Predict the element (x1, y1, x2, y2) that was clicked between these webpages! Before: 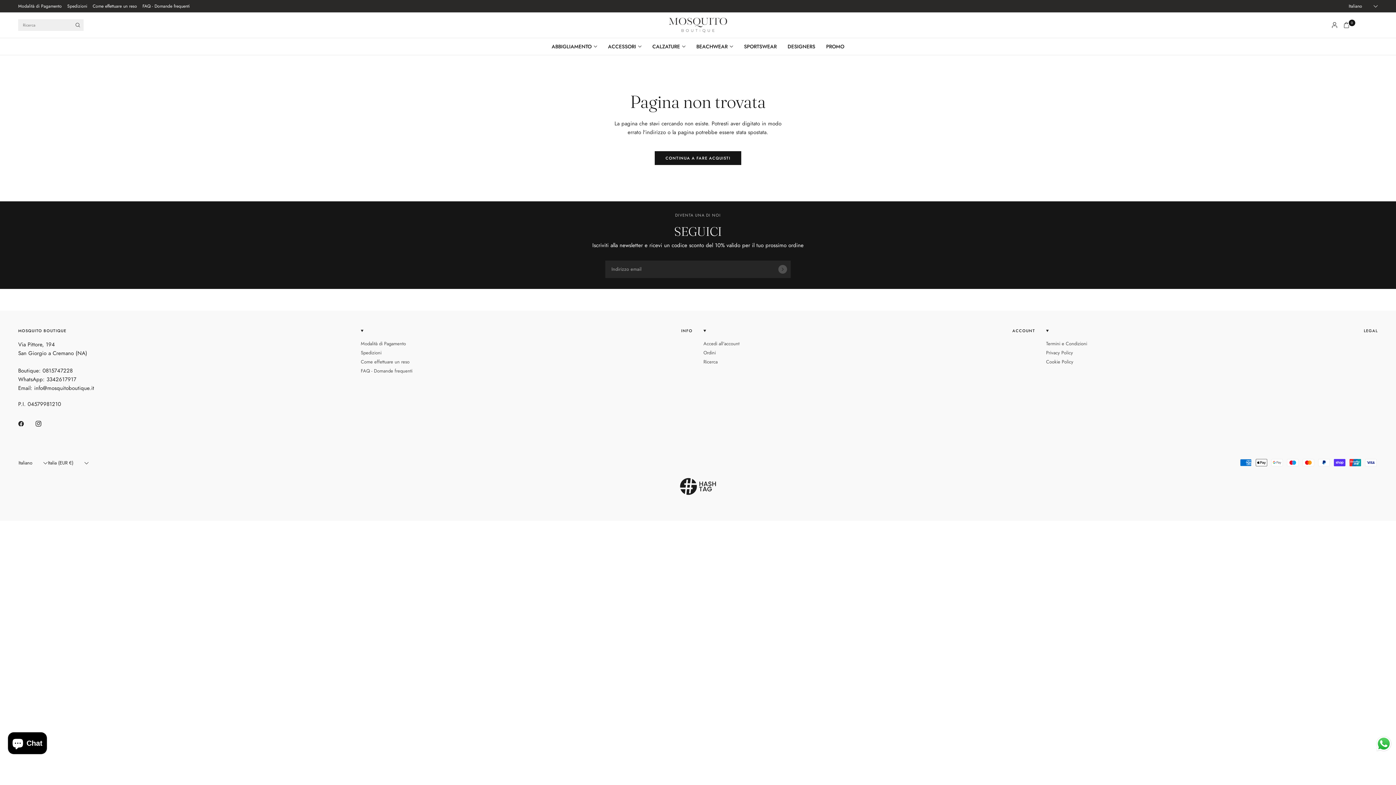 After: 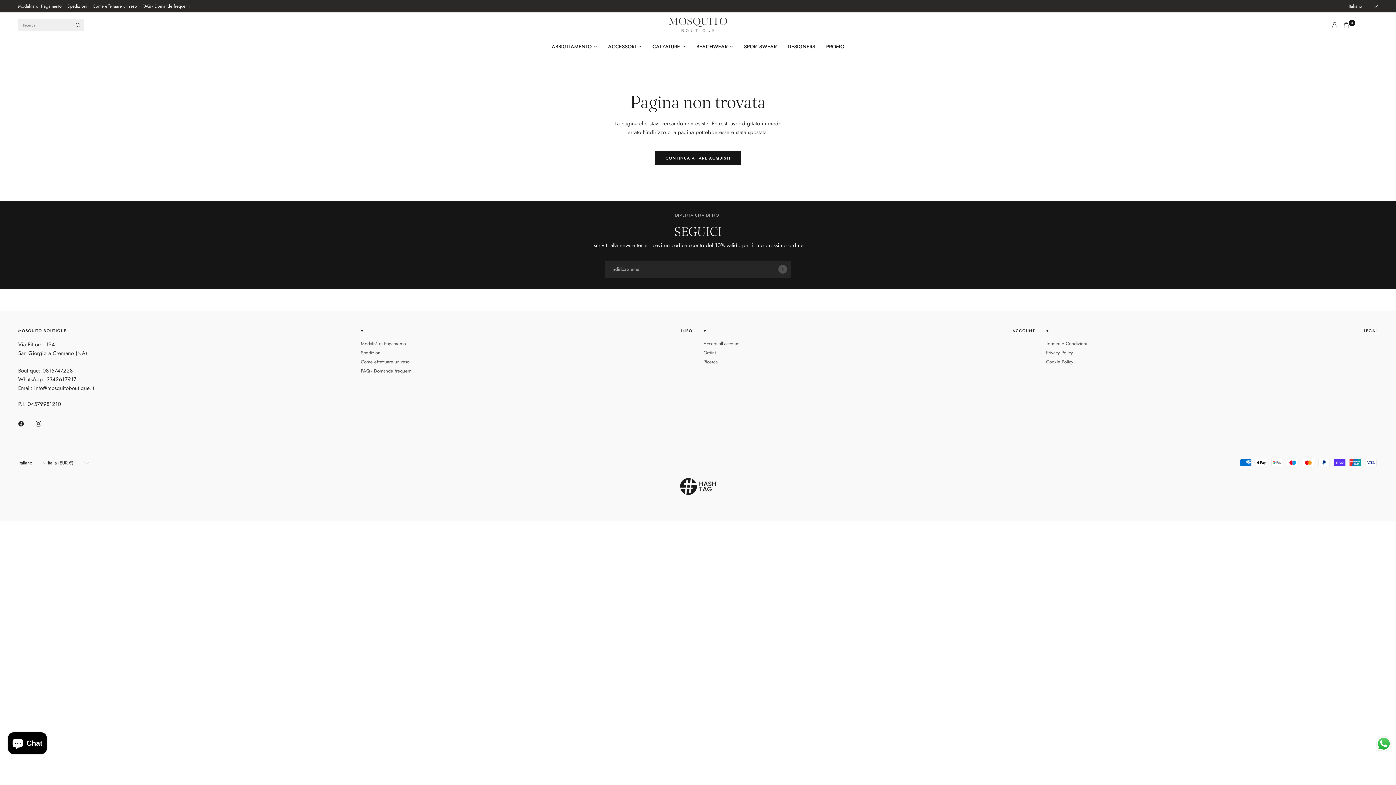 Action: bbox: (18, 416, 34, 432)